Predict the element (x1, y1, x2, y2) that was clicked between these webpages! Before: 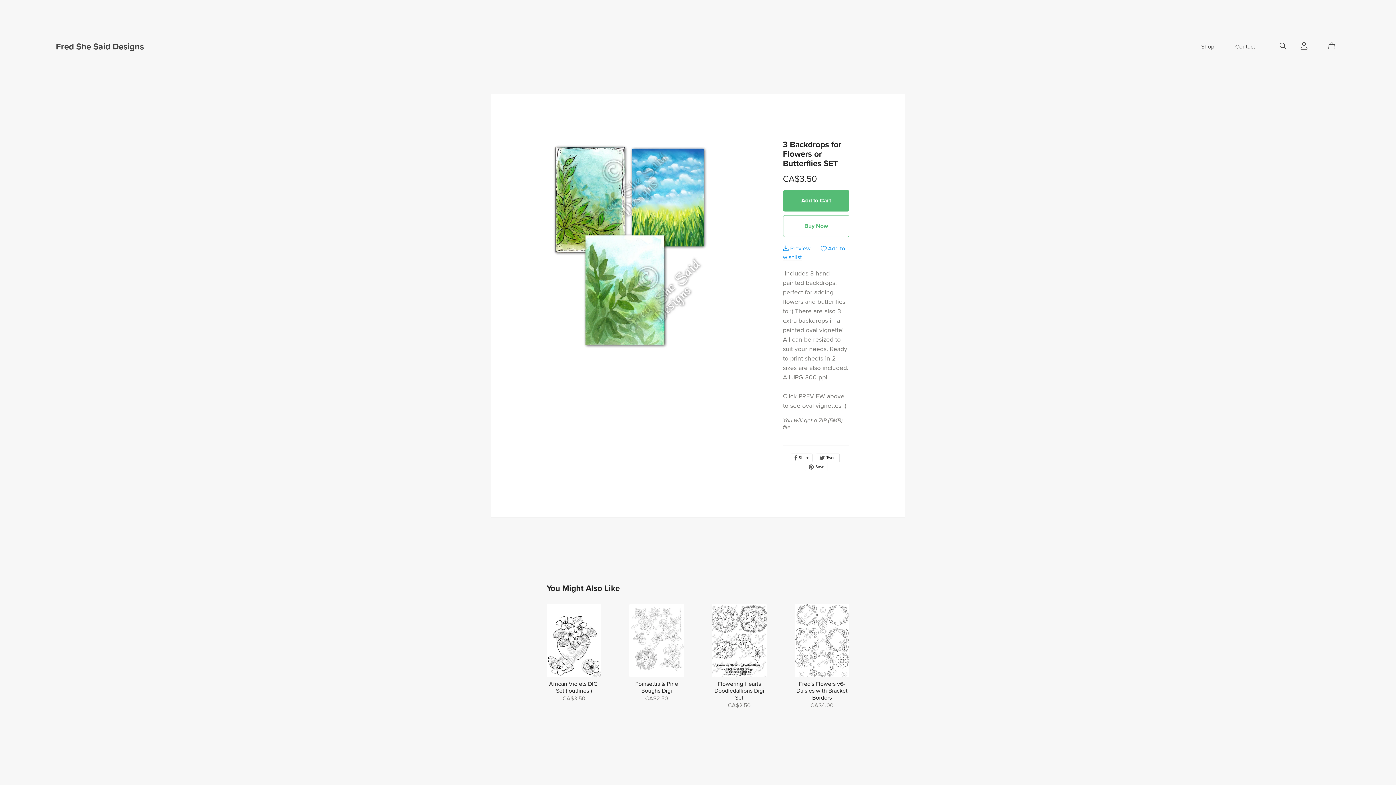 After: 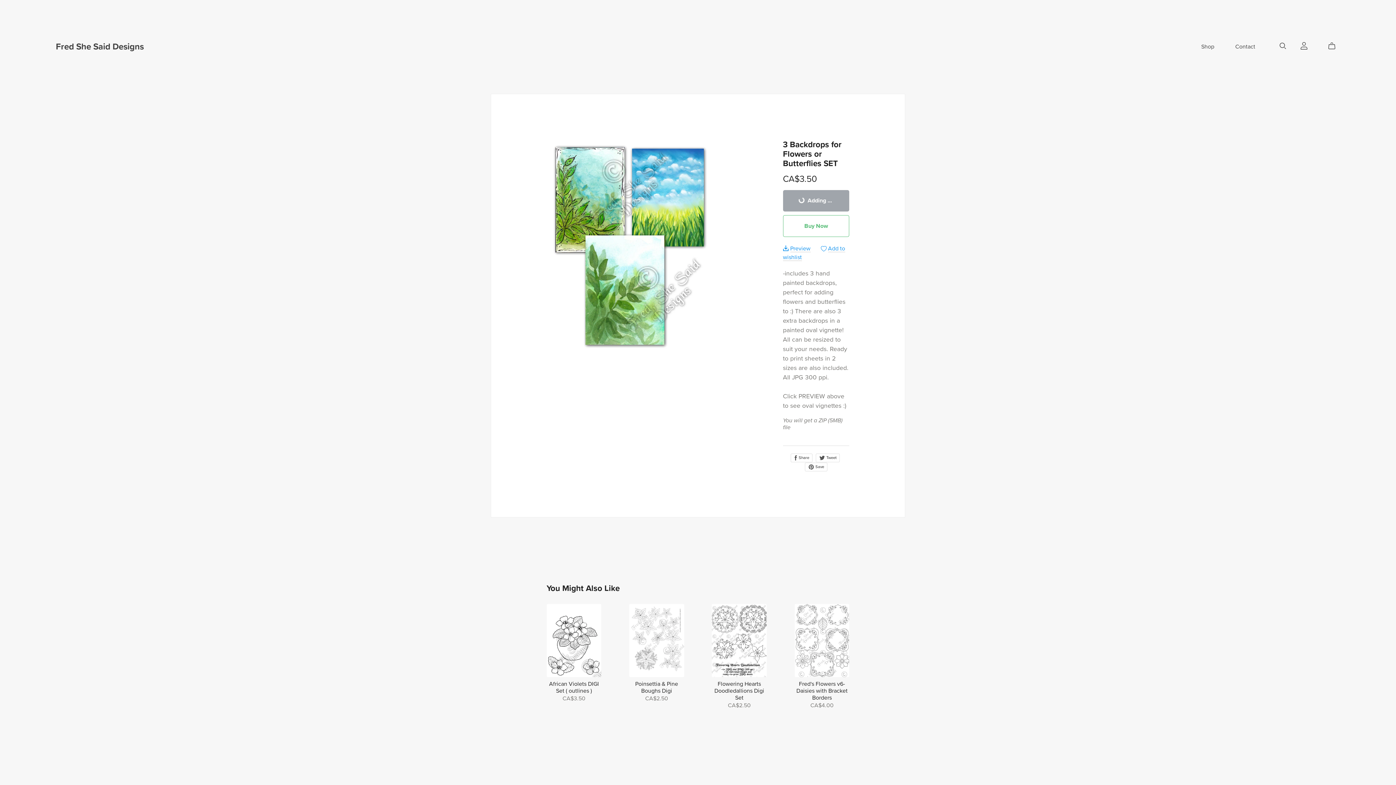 Action: label: Add to Cart bbox: (783, 190, 849, 211)